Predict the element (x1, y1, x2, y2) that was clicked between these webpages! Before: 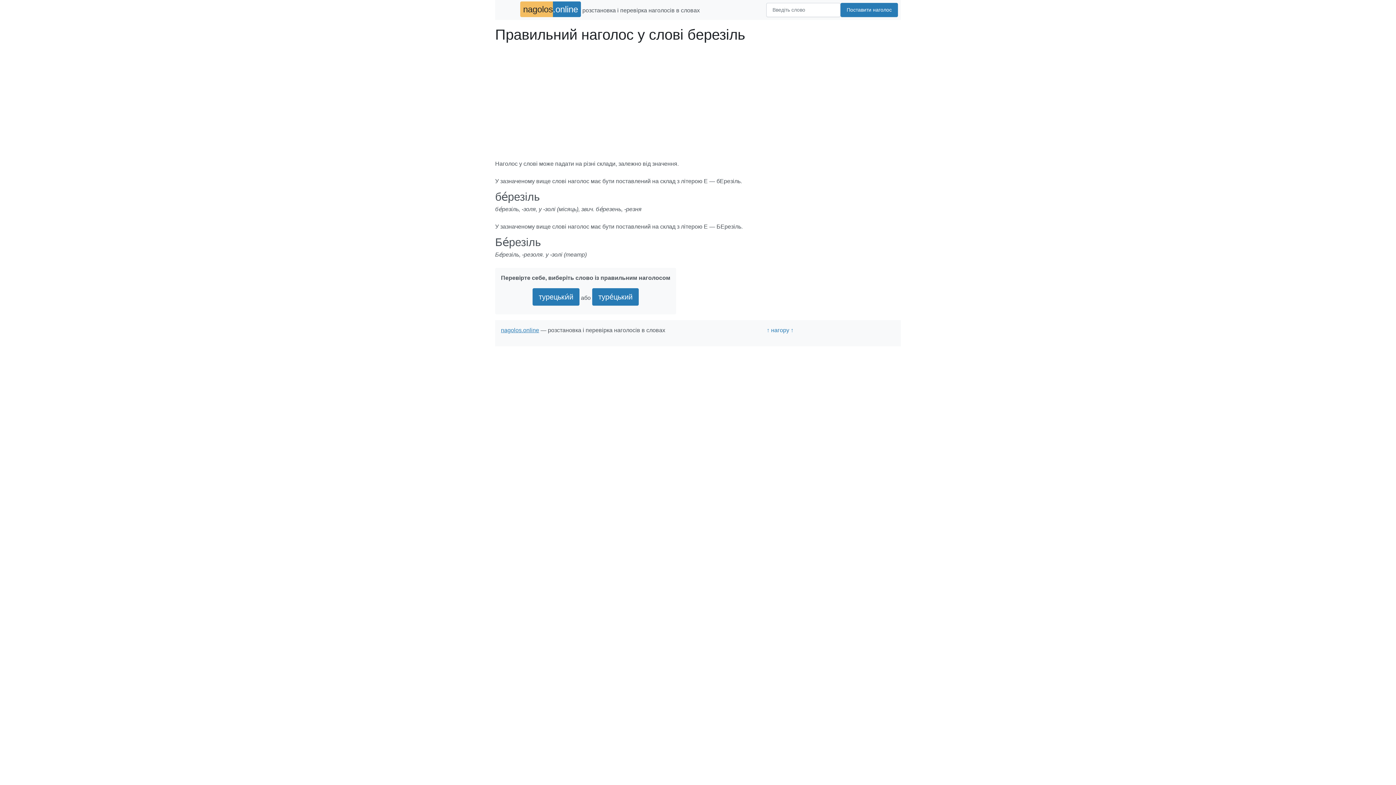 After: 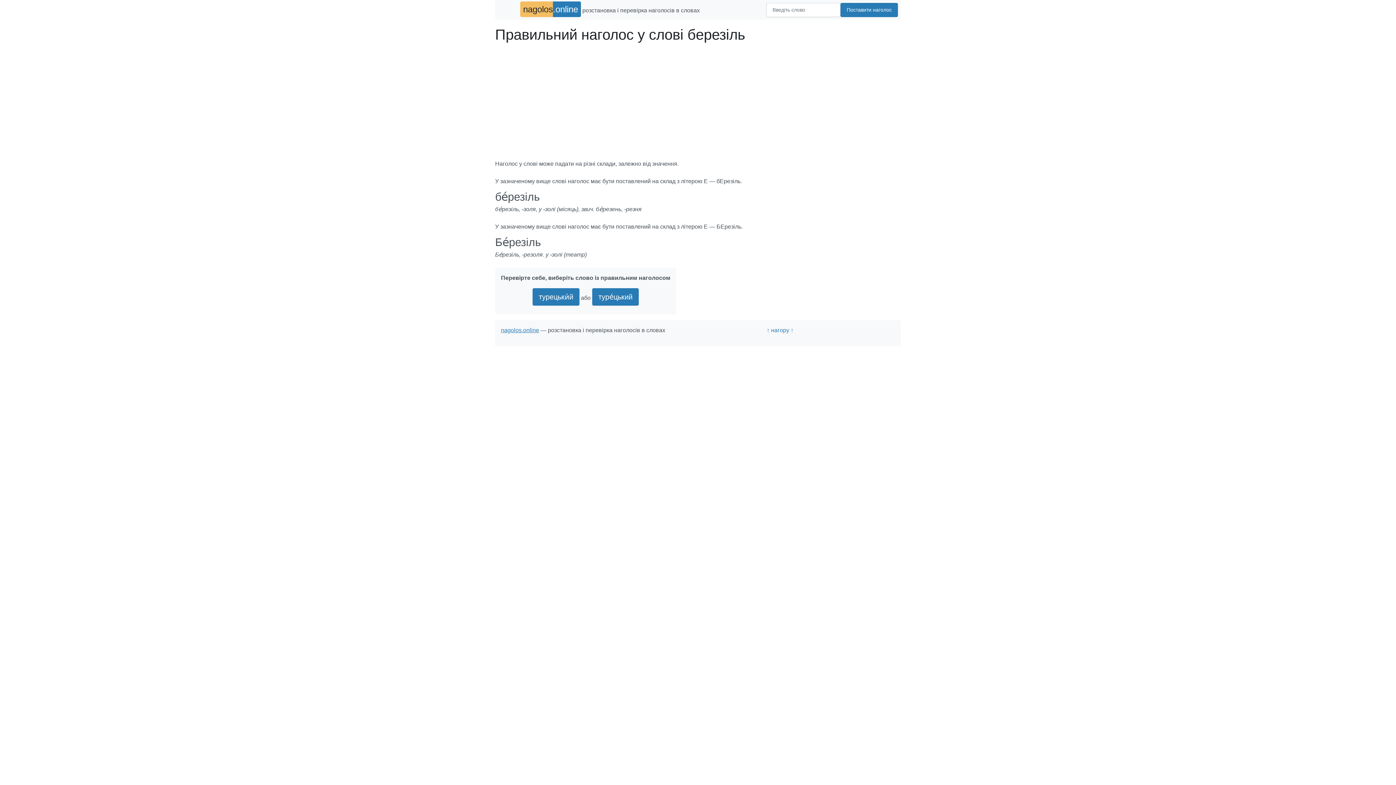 Action: label: ↑ нагору ↑ bbox: (766, 326, 793, 340)